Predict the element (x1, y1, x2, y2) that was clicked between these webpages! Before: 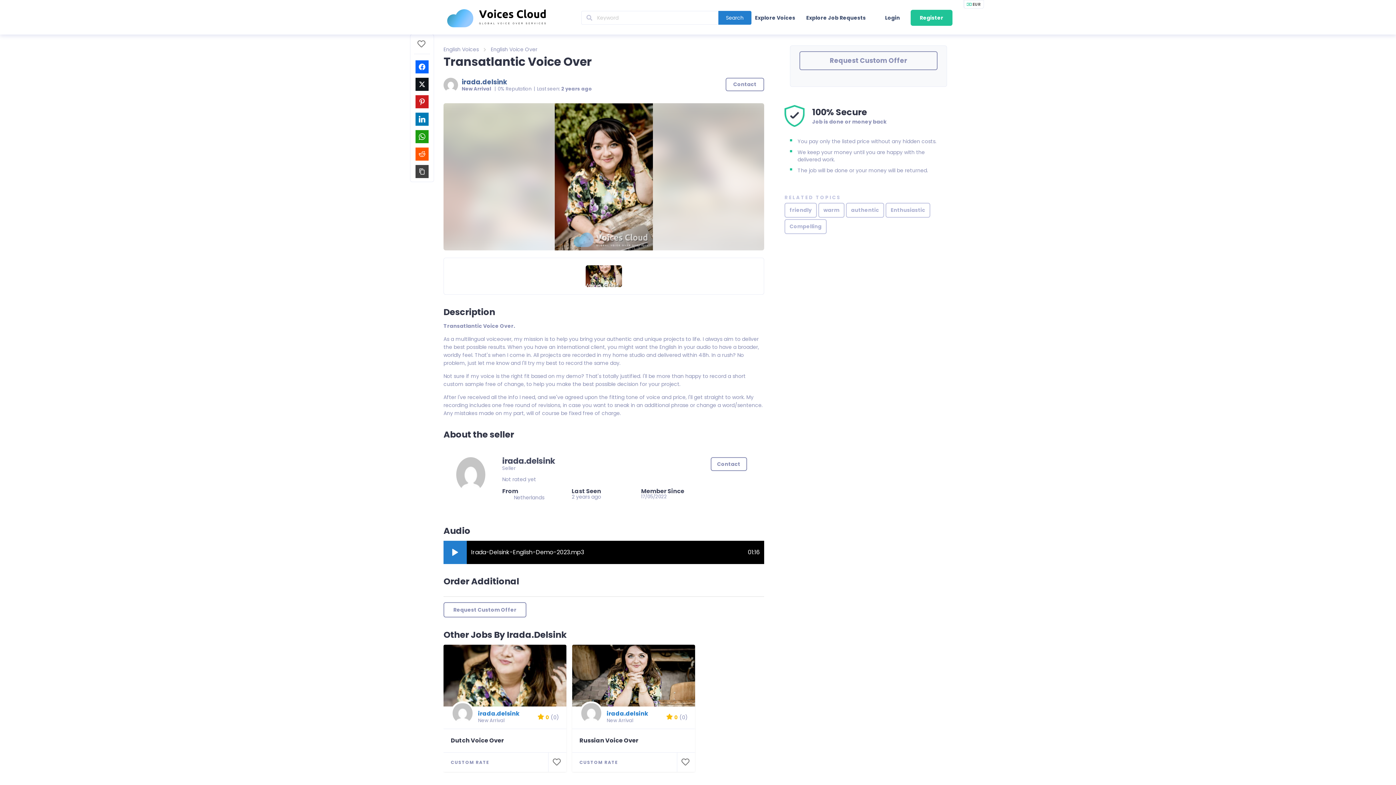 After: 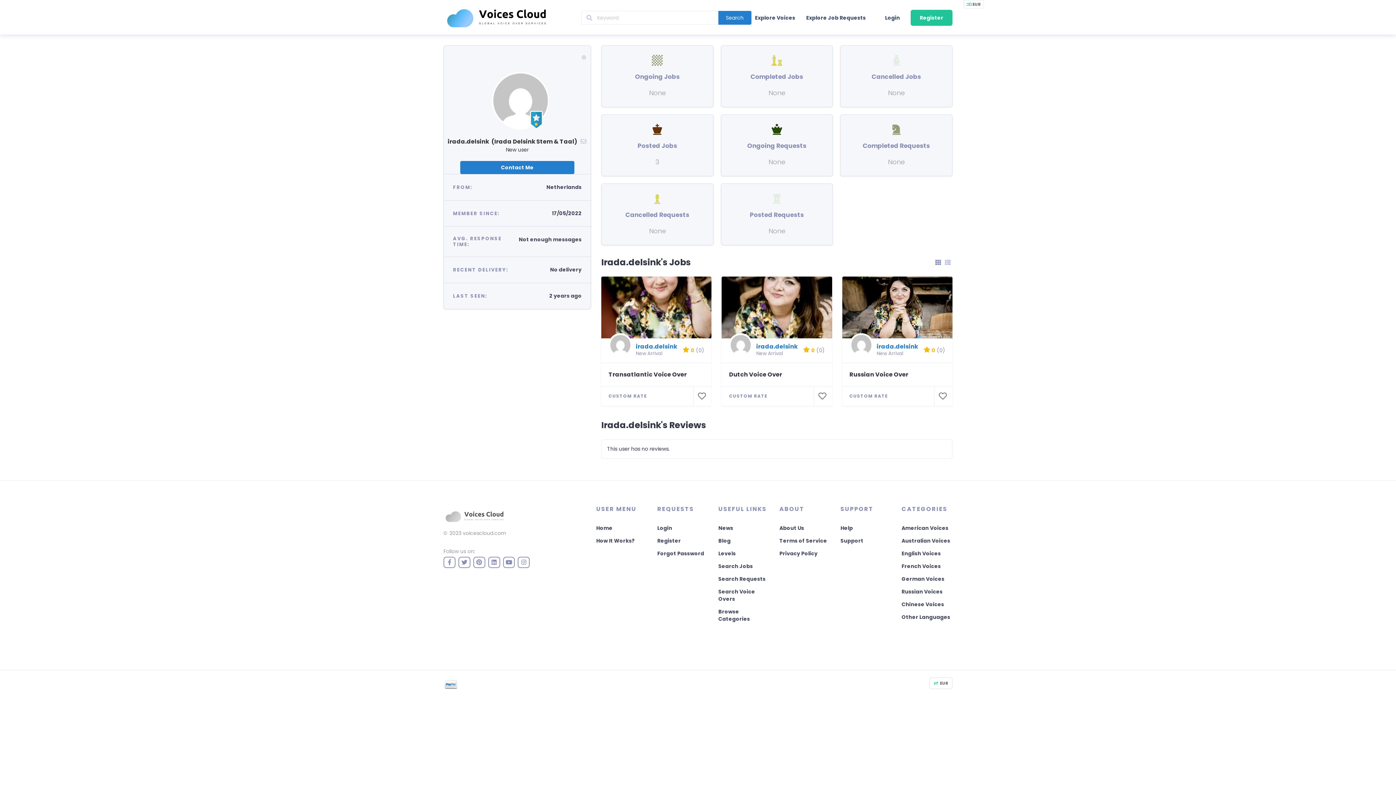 Action: label: irada.delsink

New Arrival   |  0% Reputation  |  Last seen: 2 years ago bbox: (443, 77, 697, 92)